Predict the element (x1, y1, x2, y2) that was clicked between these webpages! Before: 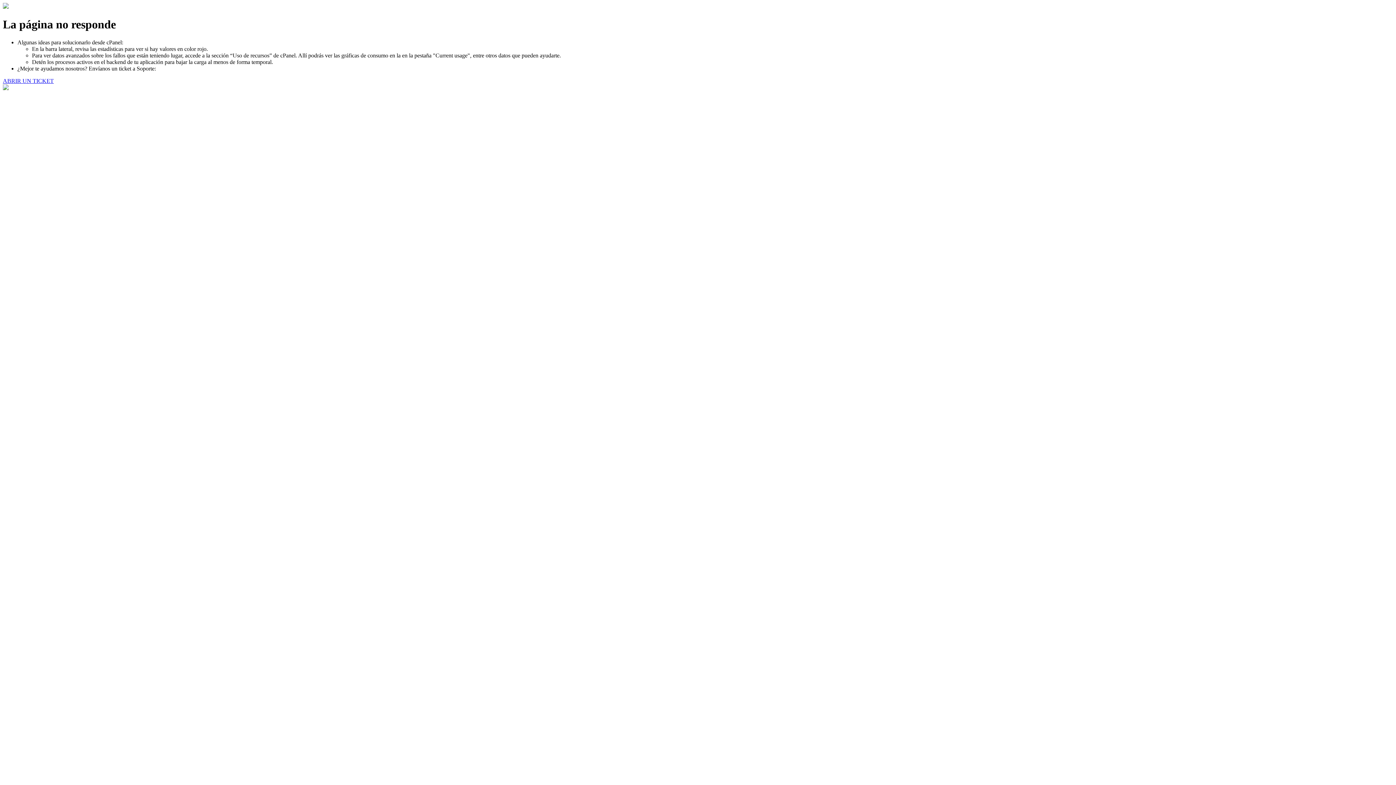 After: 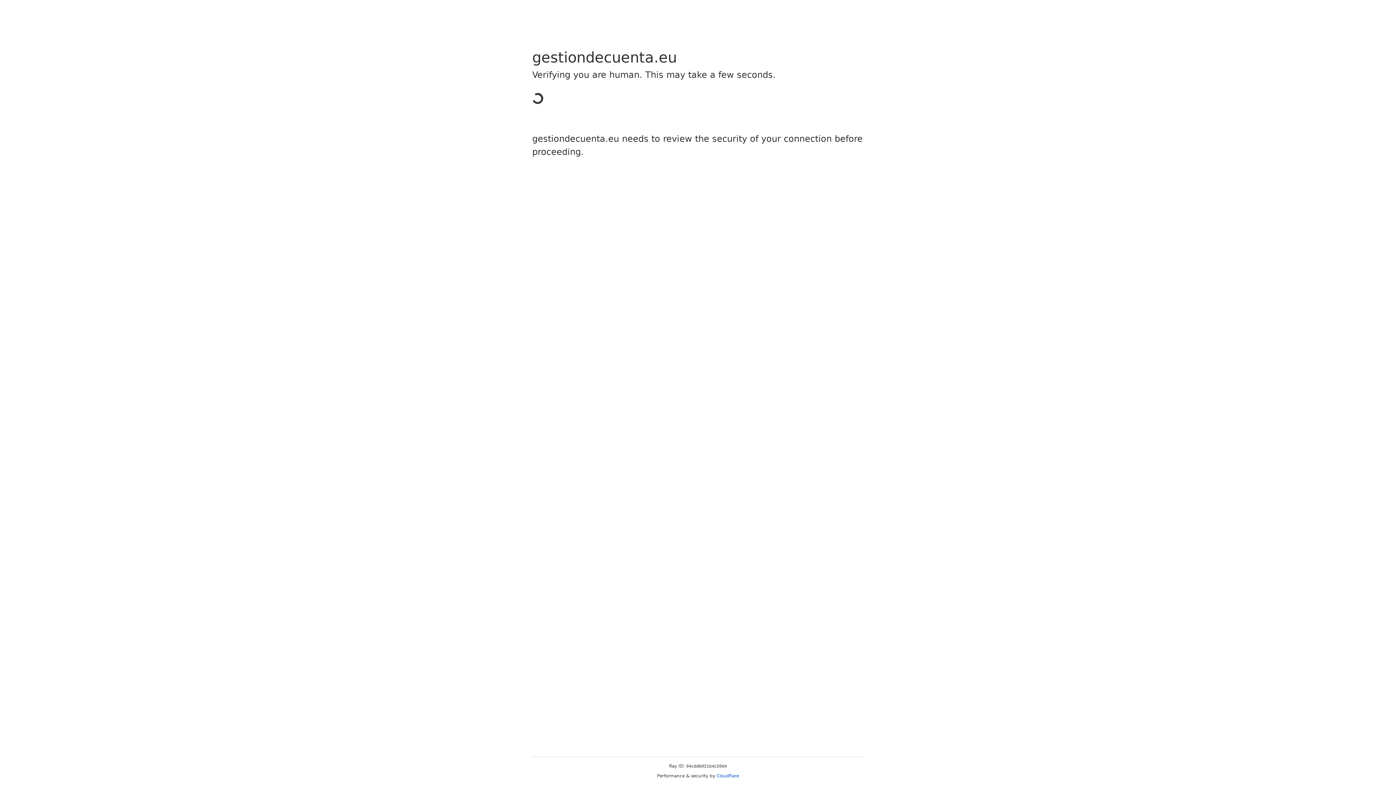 Action: bbox: (2, 77, 53, 83) label: ABRIR UN TICKET